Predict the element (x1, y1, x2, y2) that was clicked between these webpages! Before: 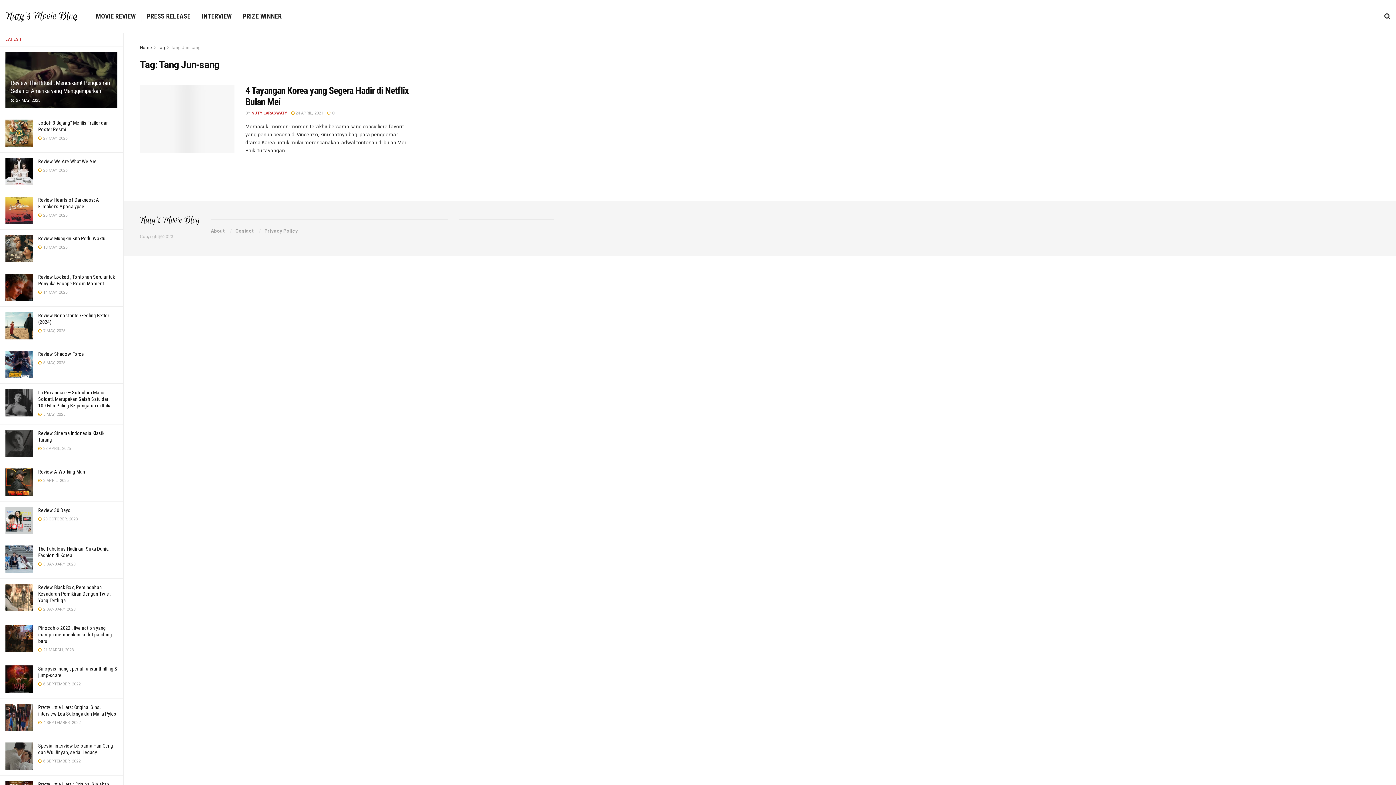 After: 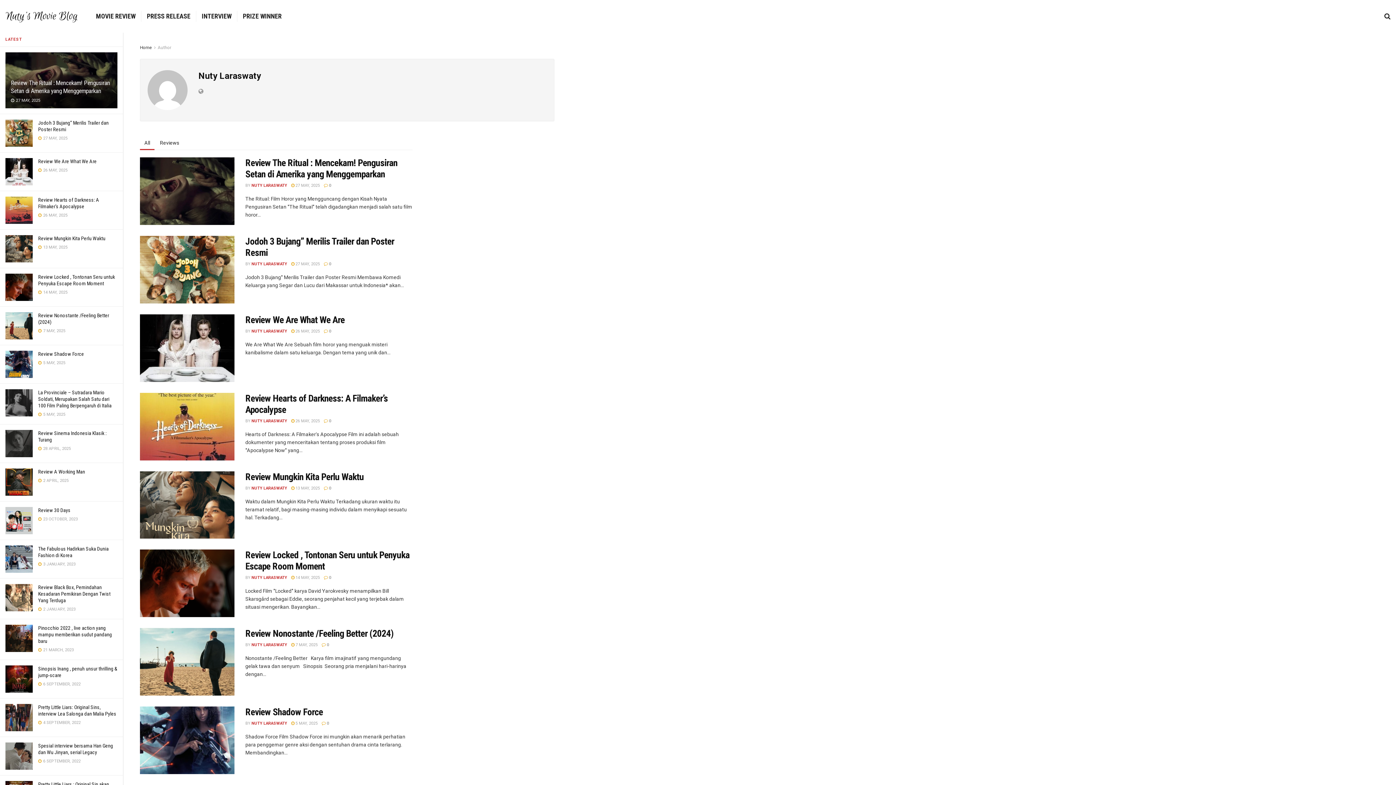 Action: label: NUTY LARASWATY bbox: (251, 110, 287, 115)